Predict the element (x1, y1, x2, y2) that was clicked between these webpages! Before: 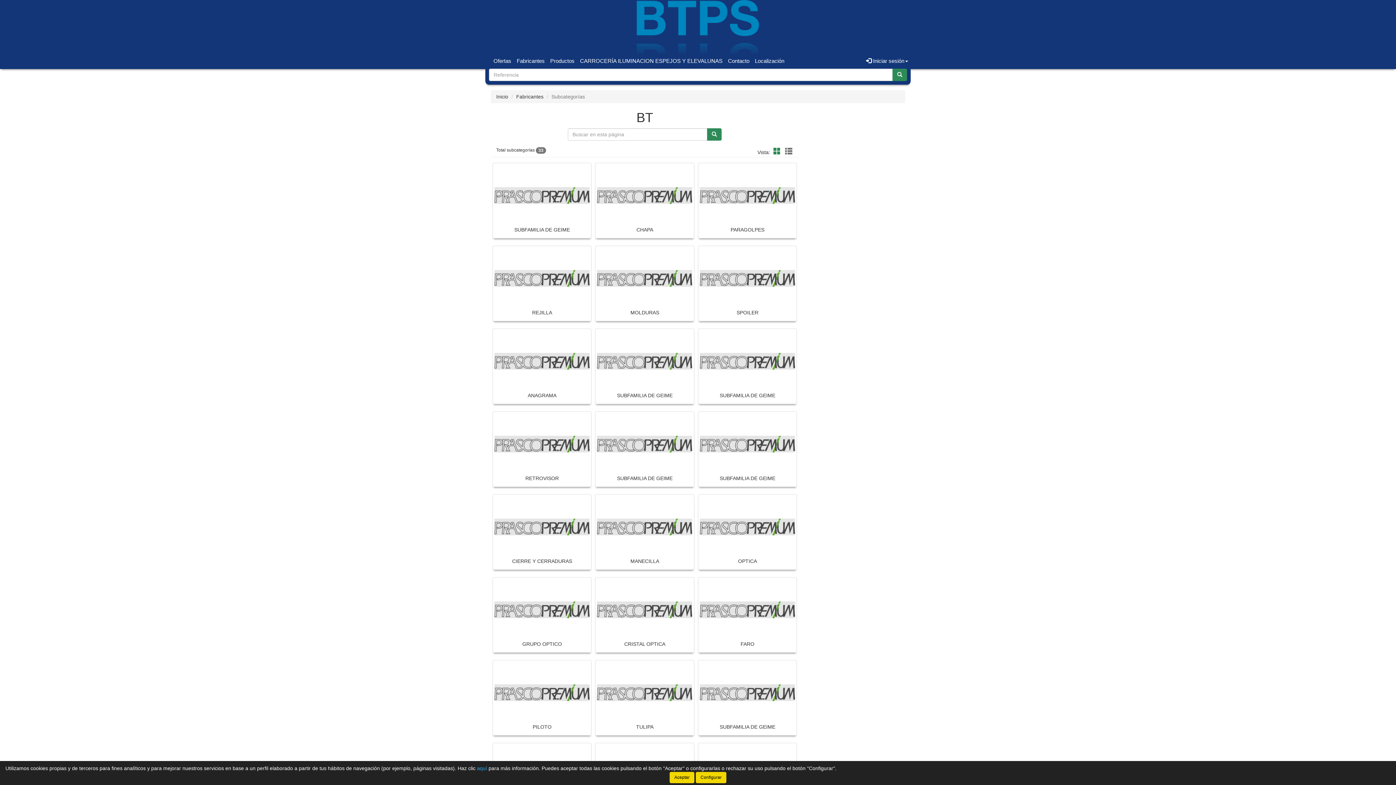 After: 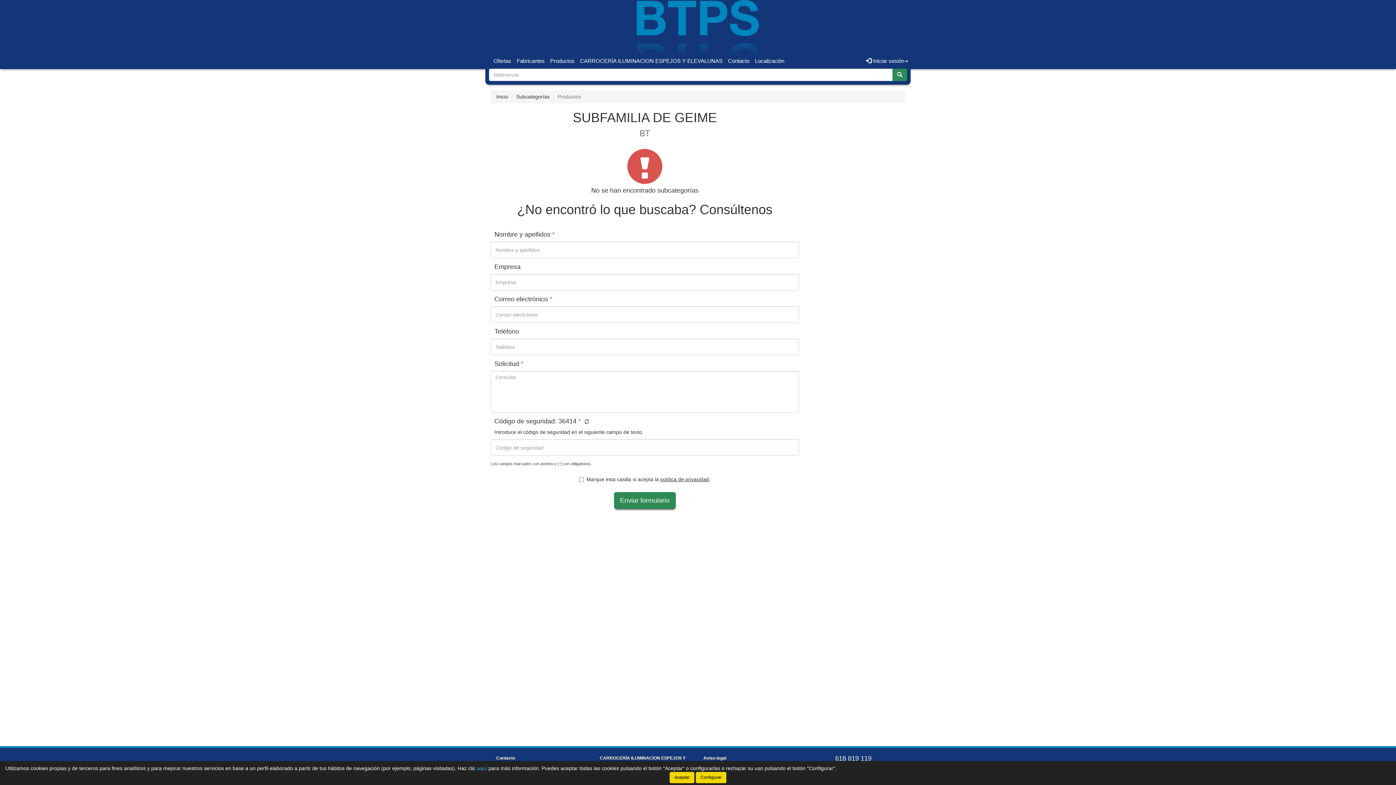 Action: bbox: (597, 334, 692, 388)